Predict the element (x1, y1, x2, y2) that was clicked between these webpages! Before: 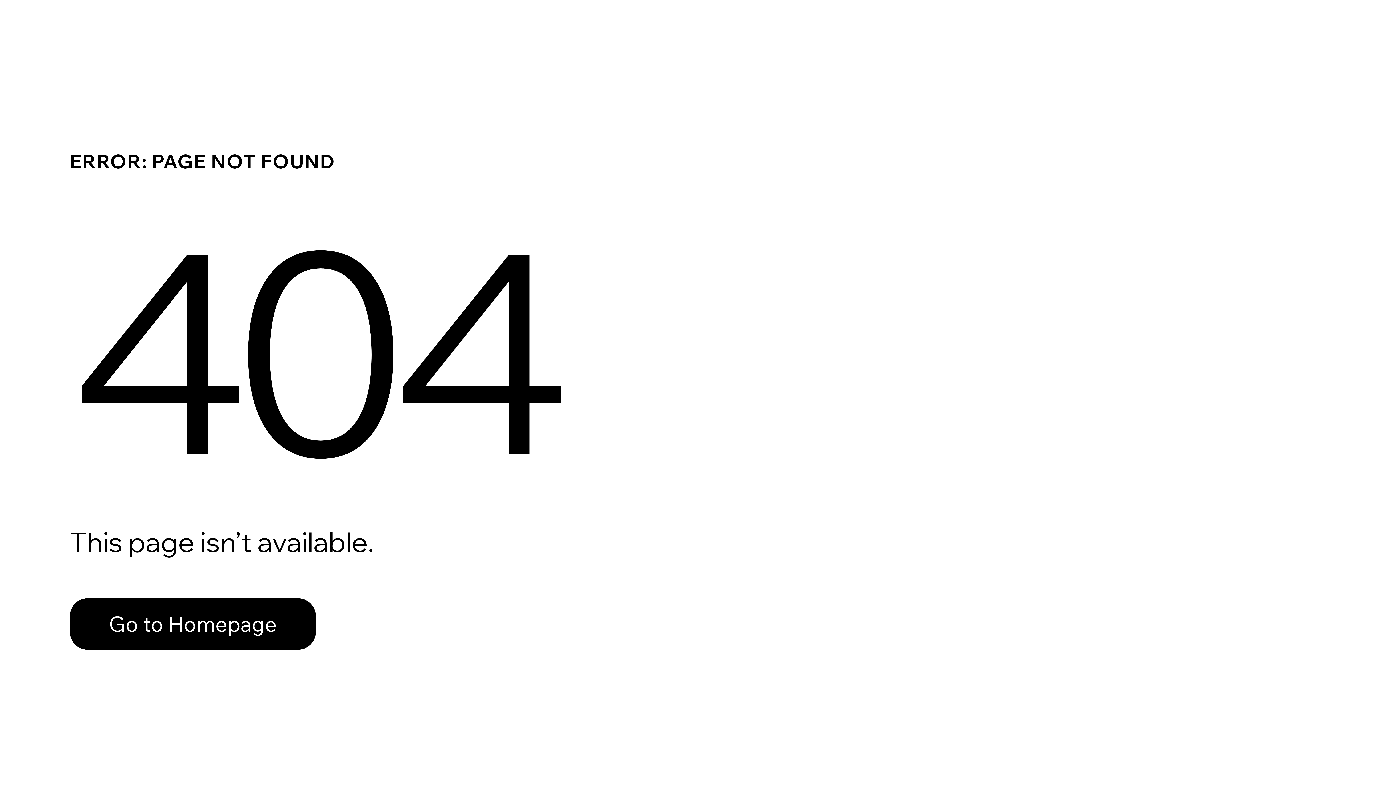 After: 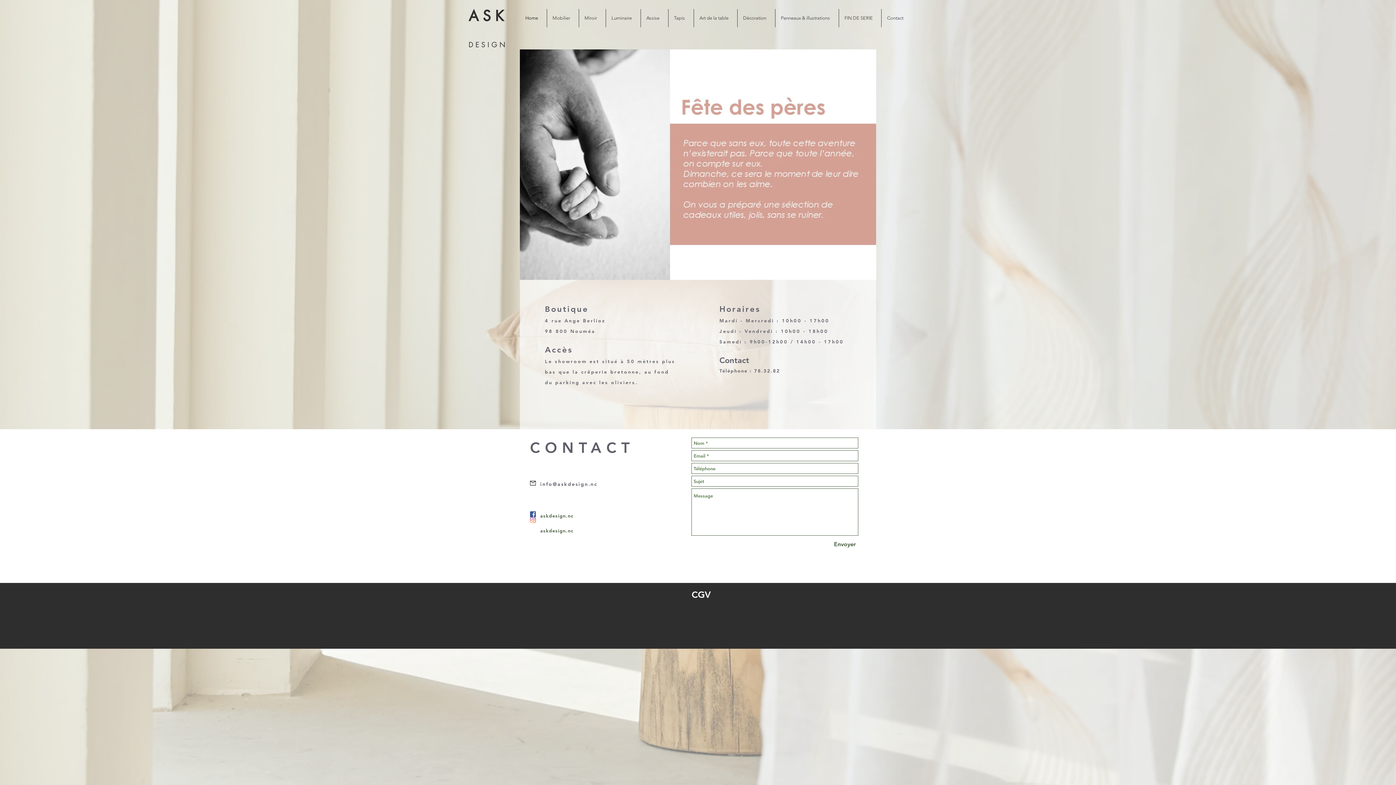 Action: label: Go to Homepage bbox: (69, 582, 768, 659)